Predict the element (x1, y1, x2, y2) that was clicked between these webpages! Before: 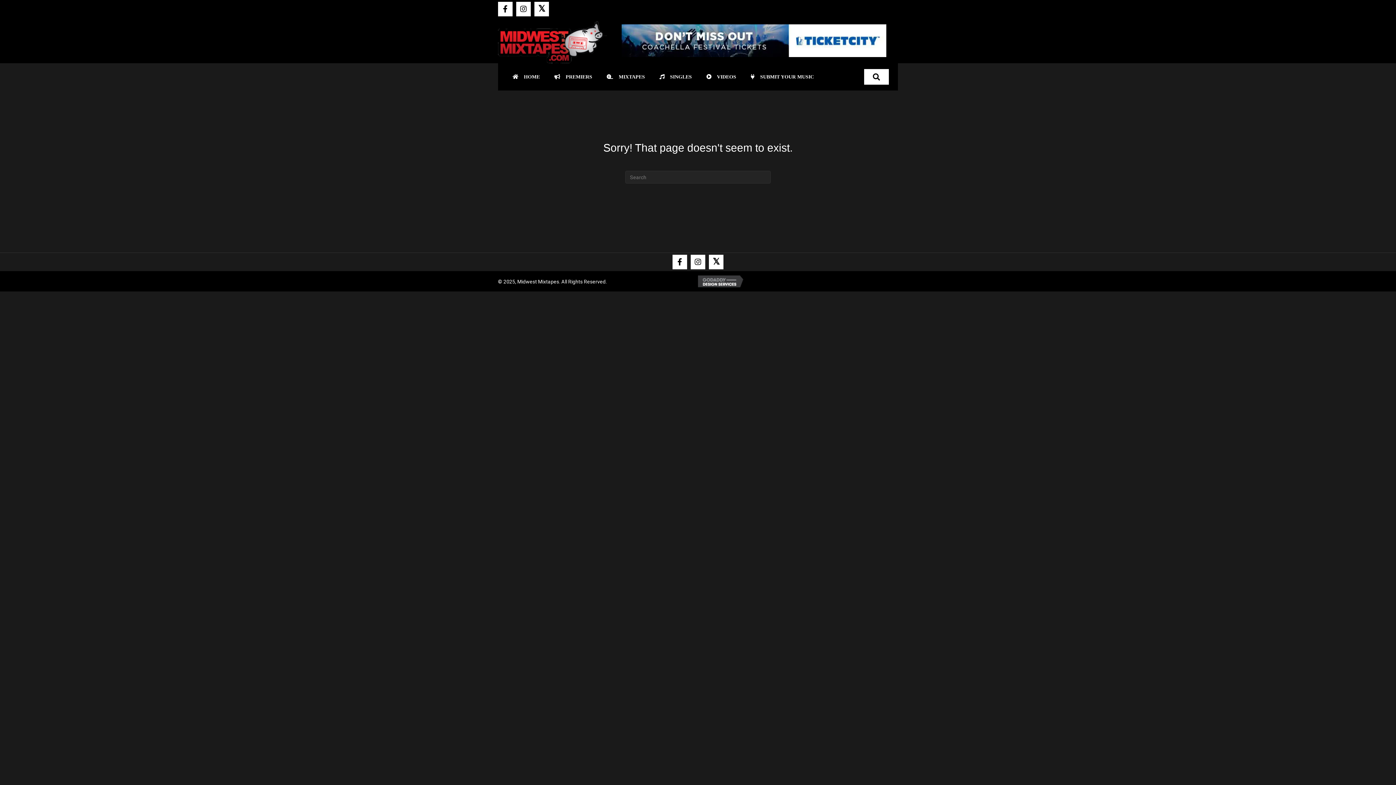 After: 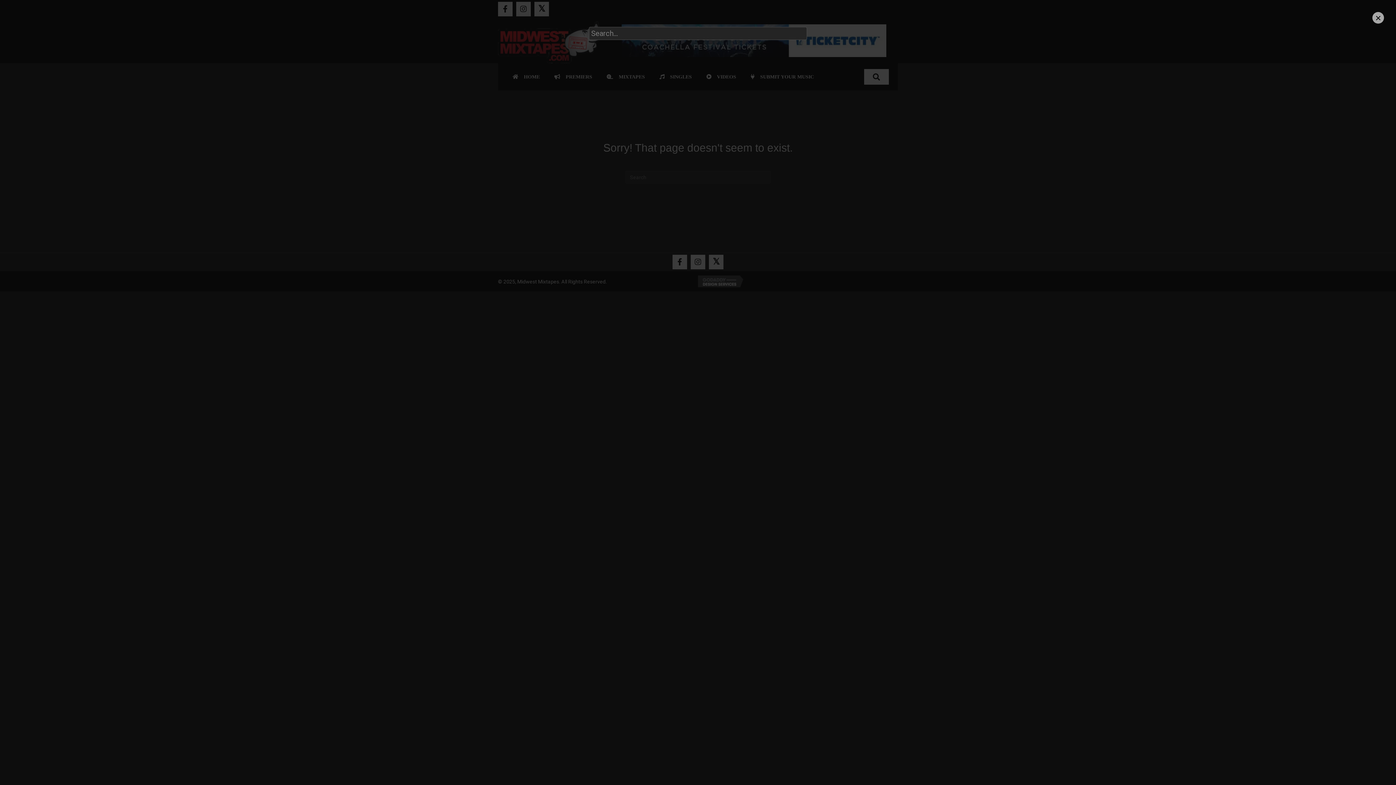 Action: bbox: (864, 68, 889, 84)